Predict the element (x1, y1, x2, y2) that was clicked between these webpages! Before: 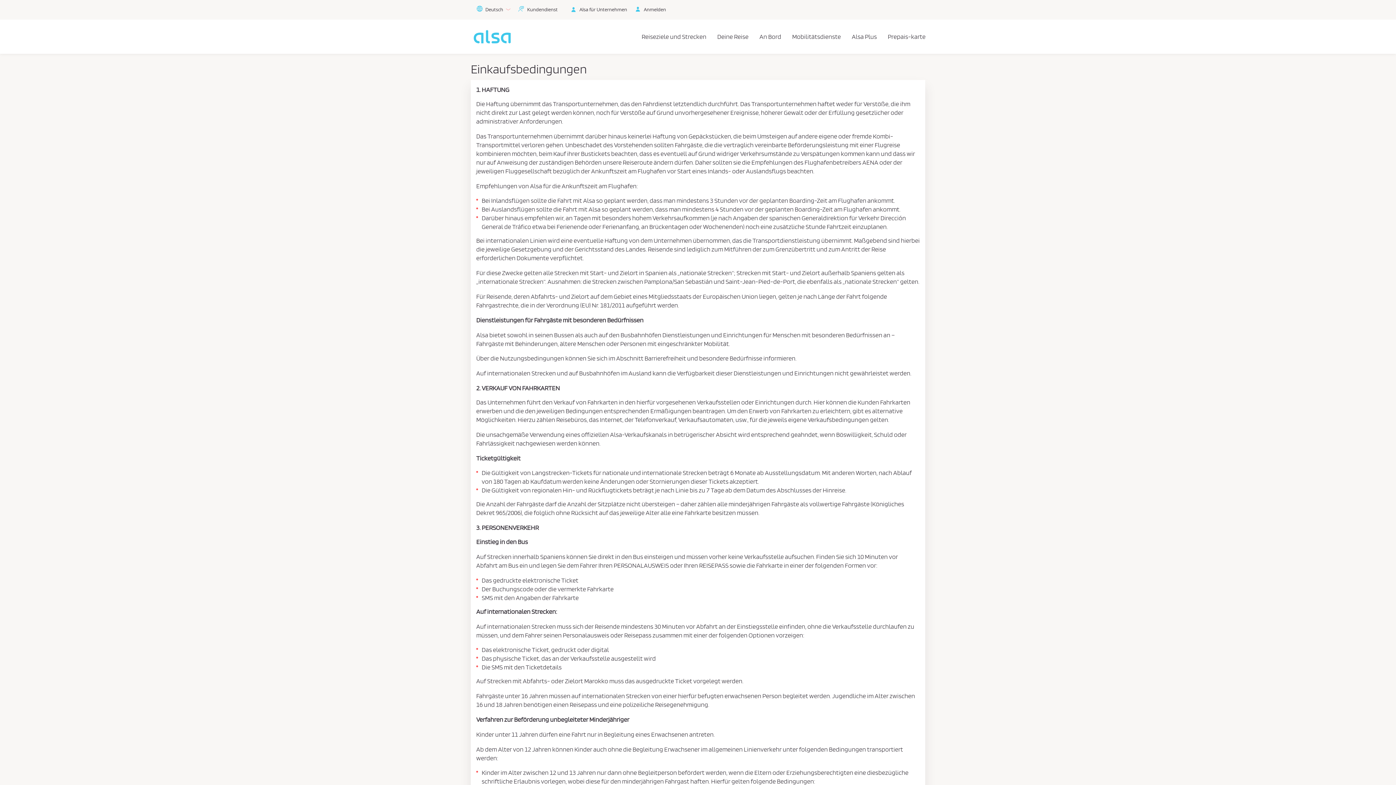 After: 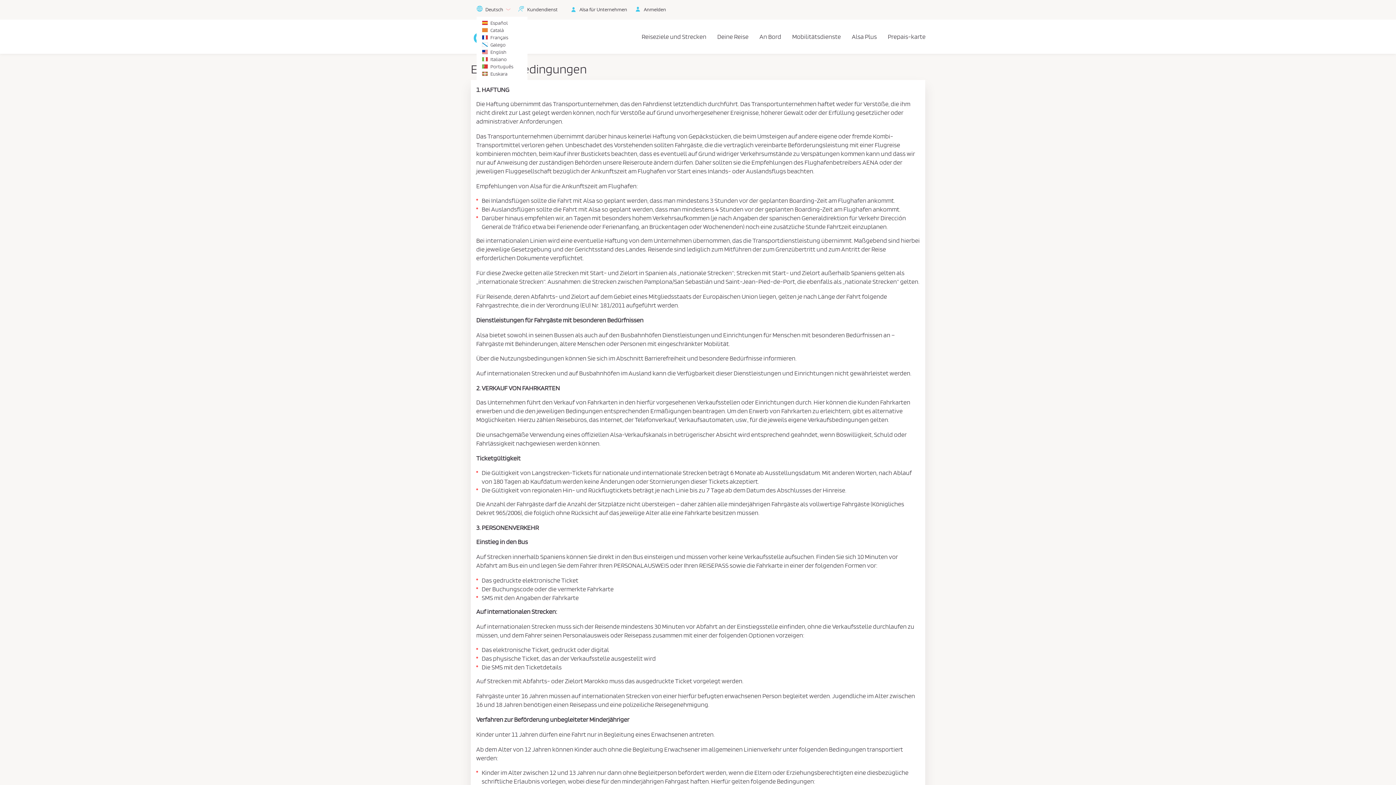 Action: label: Deutsch bbox: (476, 5, 510, 13)